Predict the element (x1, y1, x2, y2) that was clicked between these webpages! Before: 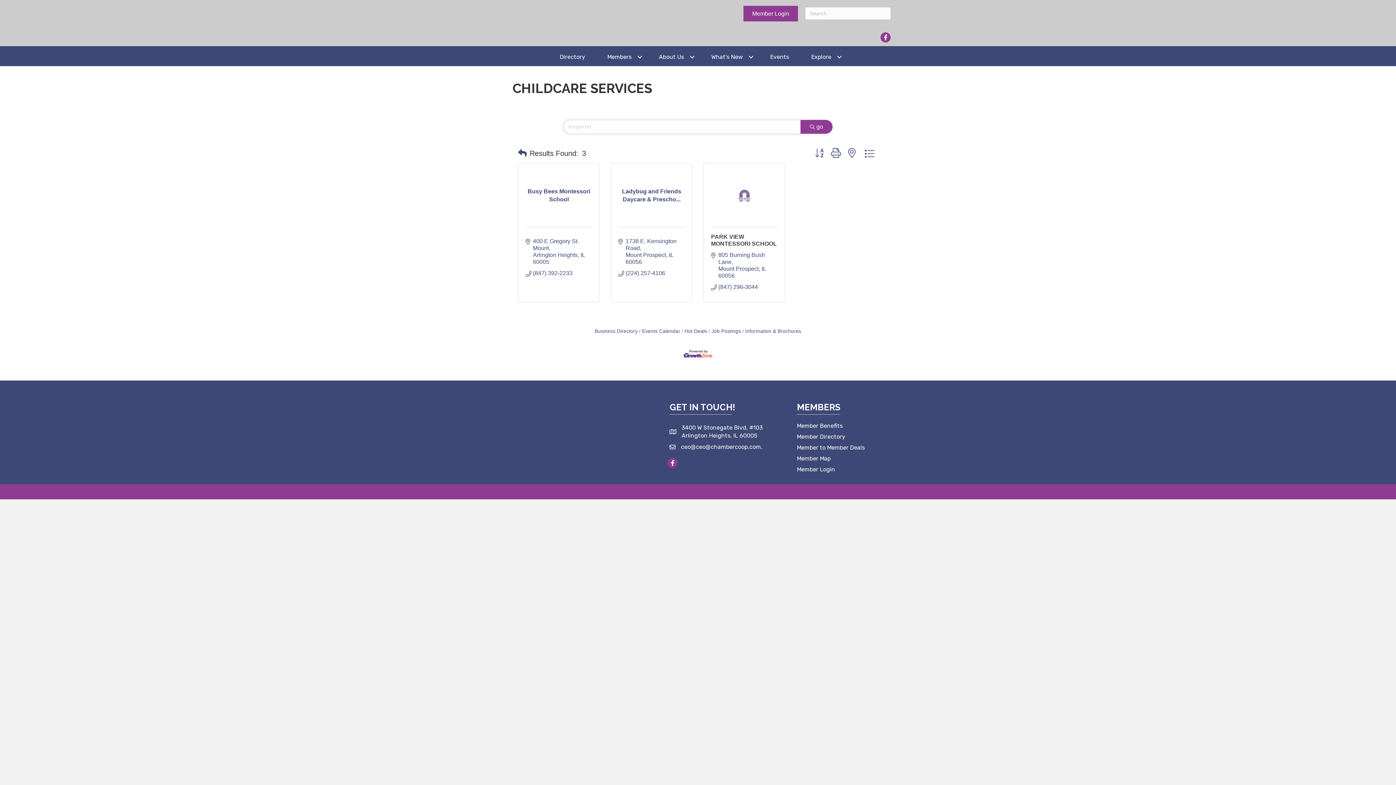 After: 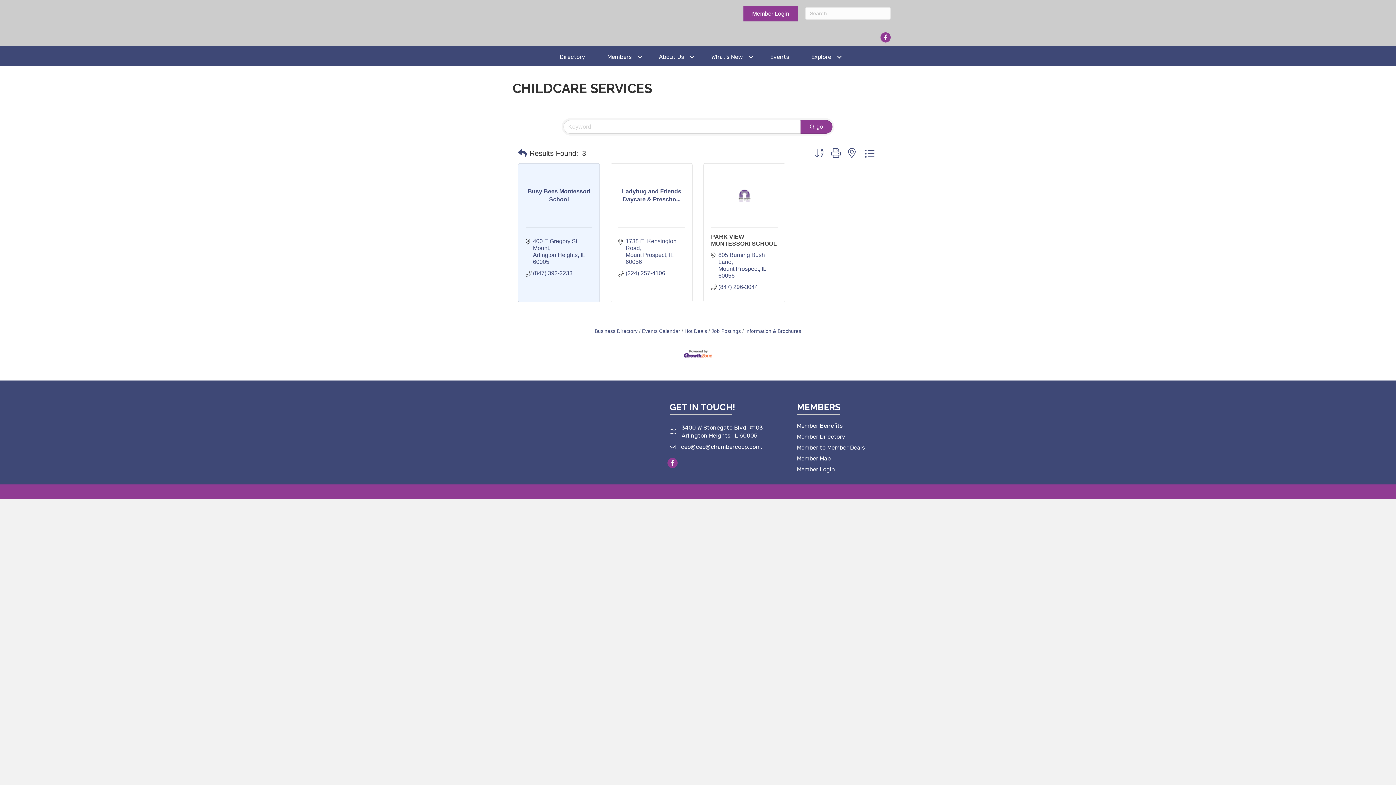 Action: bbox: (525, 187, 592, 203) label: Busy Bees Montessori School